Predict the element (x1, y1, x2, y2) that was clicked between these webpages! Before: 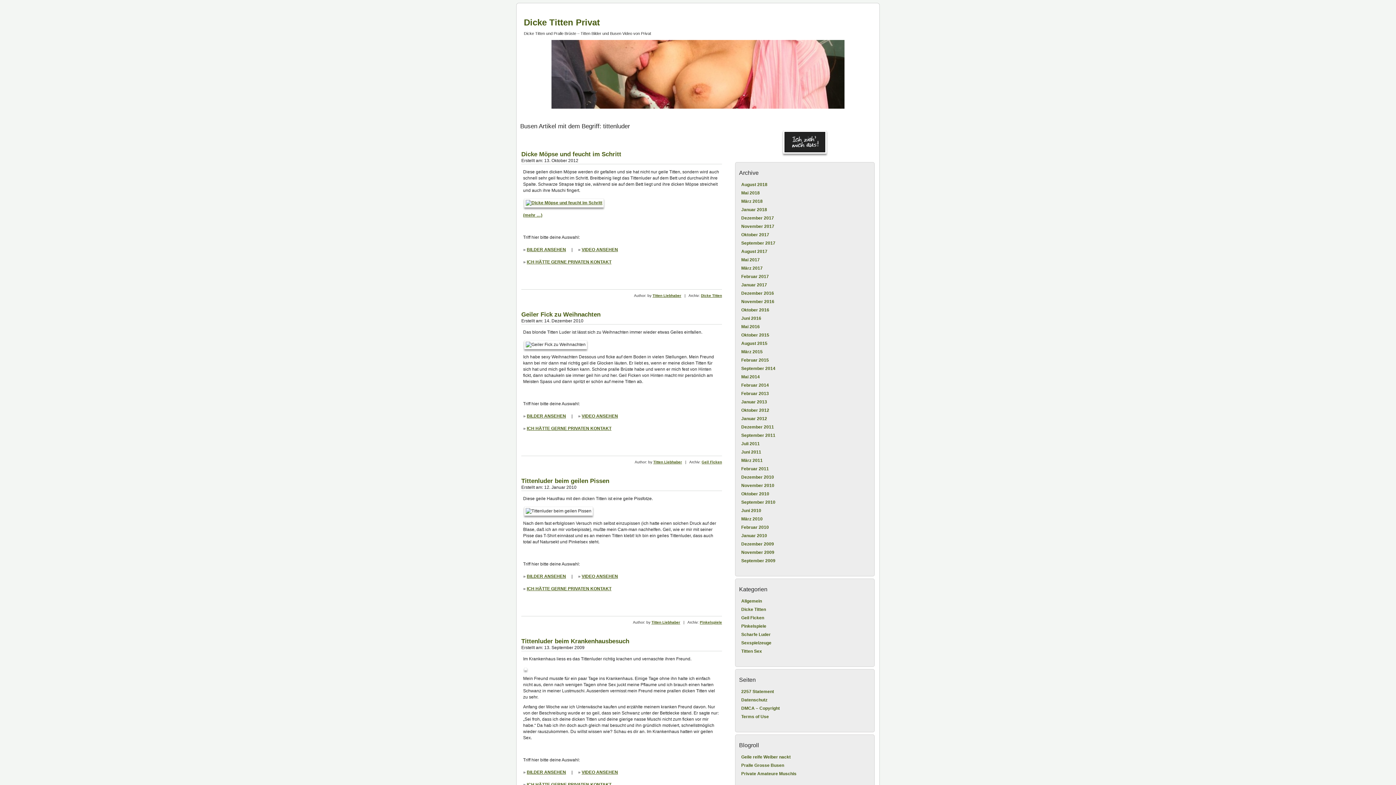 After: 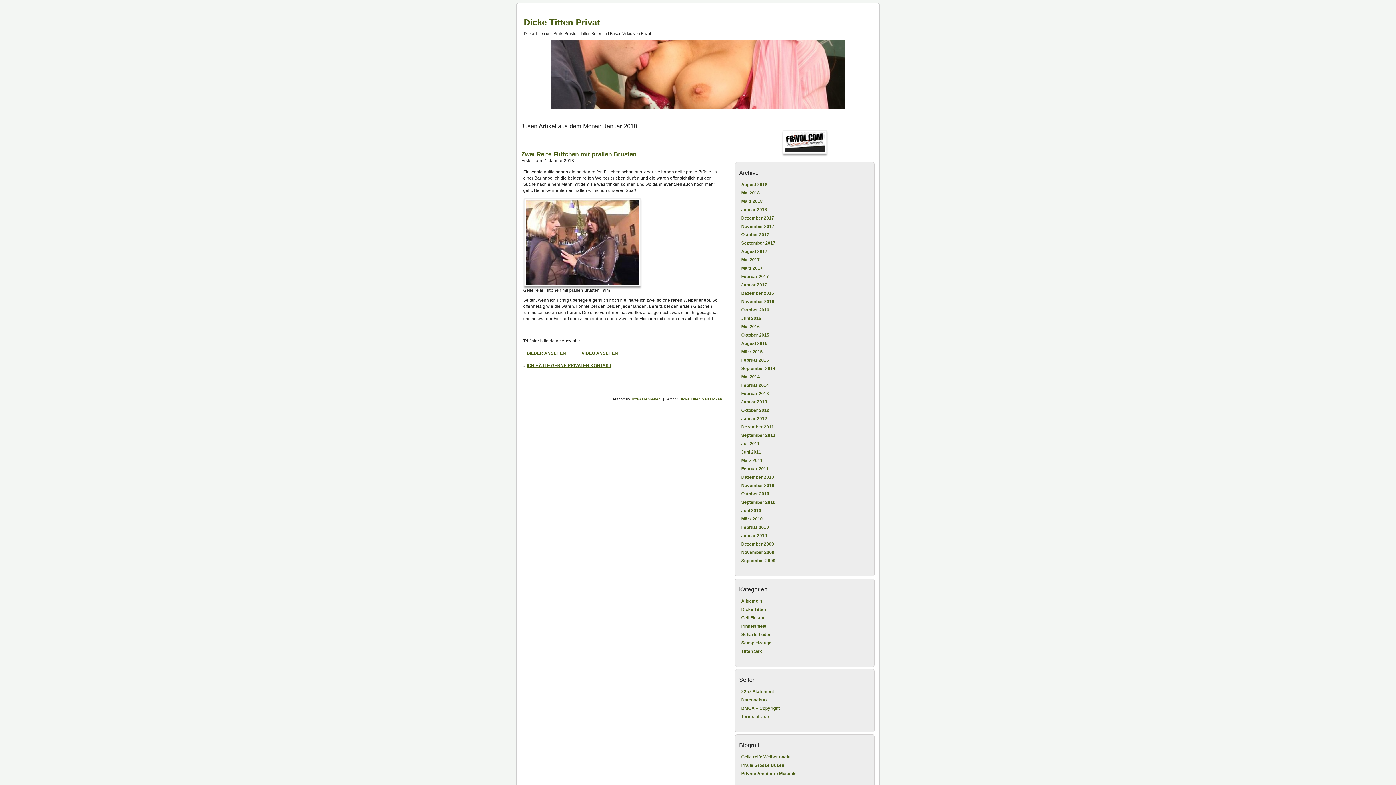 Action: bbox: (741, 207, 767, 212) label: Januar 2018